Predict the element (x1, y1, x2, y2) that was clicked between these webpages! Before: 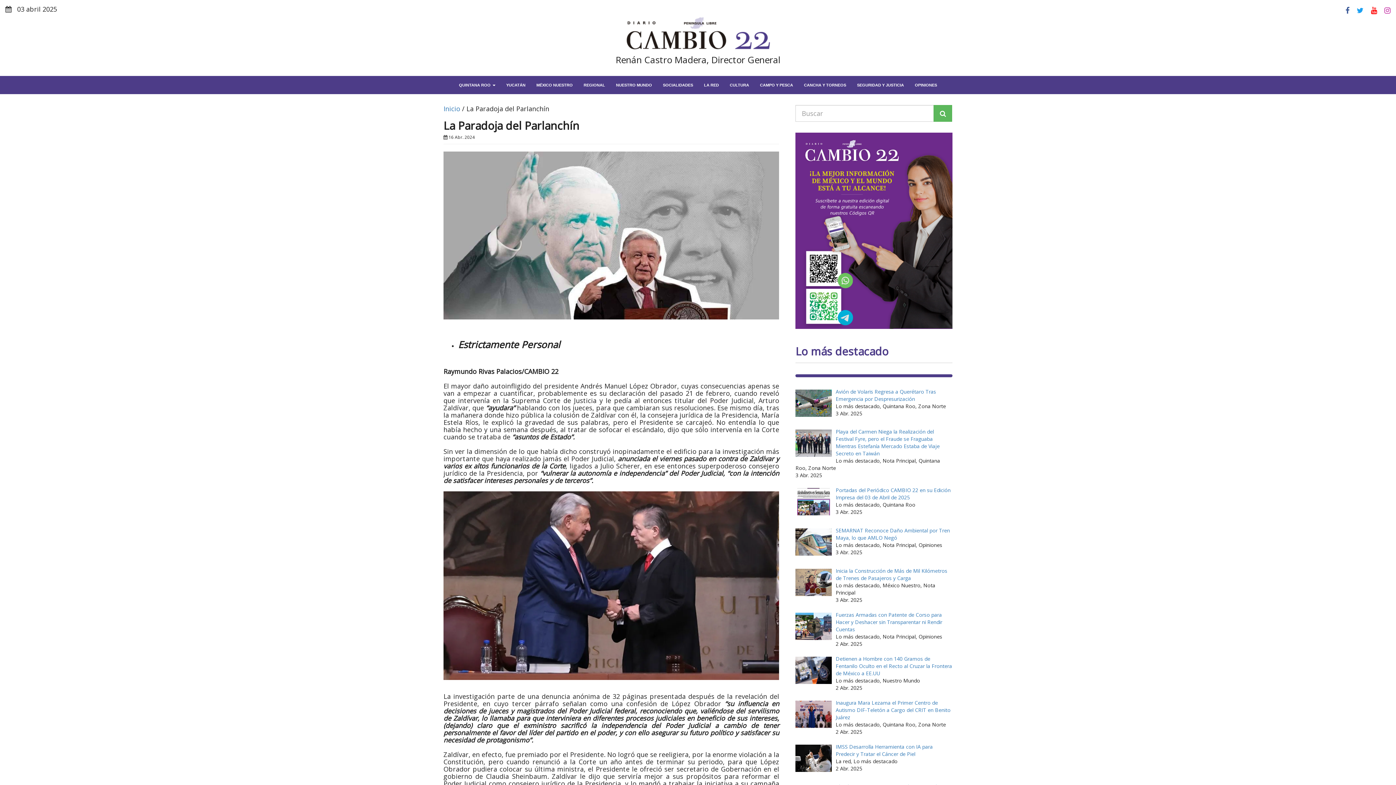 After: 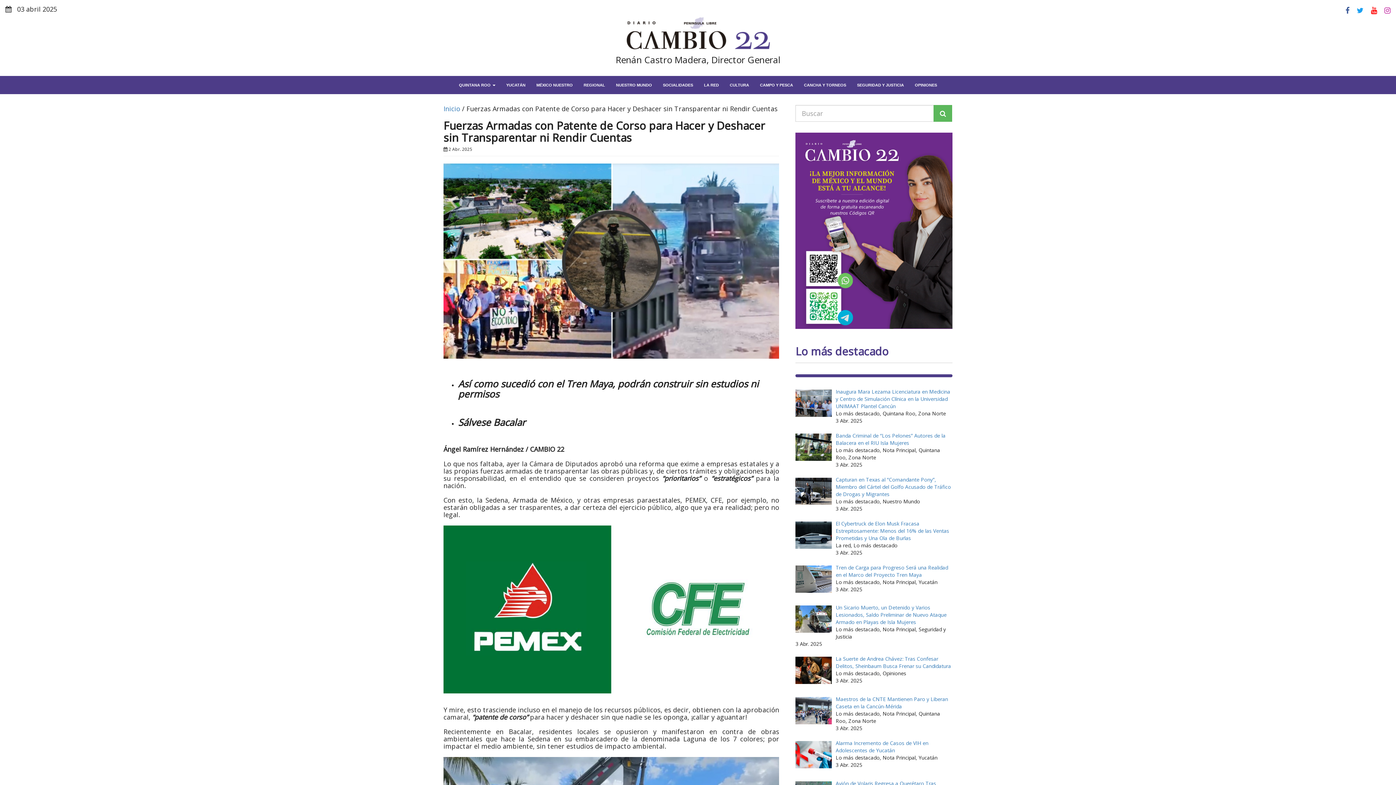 Action: bbox: (835, 611, 942, 632) label: Fuerzas Armadas con Patente de Corso para Hacer y Deshacer sin Transparentar ni Rendir Cuentas